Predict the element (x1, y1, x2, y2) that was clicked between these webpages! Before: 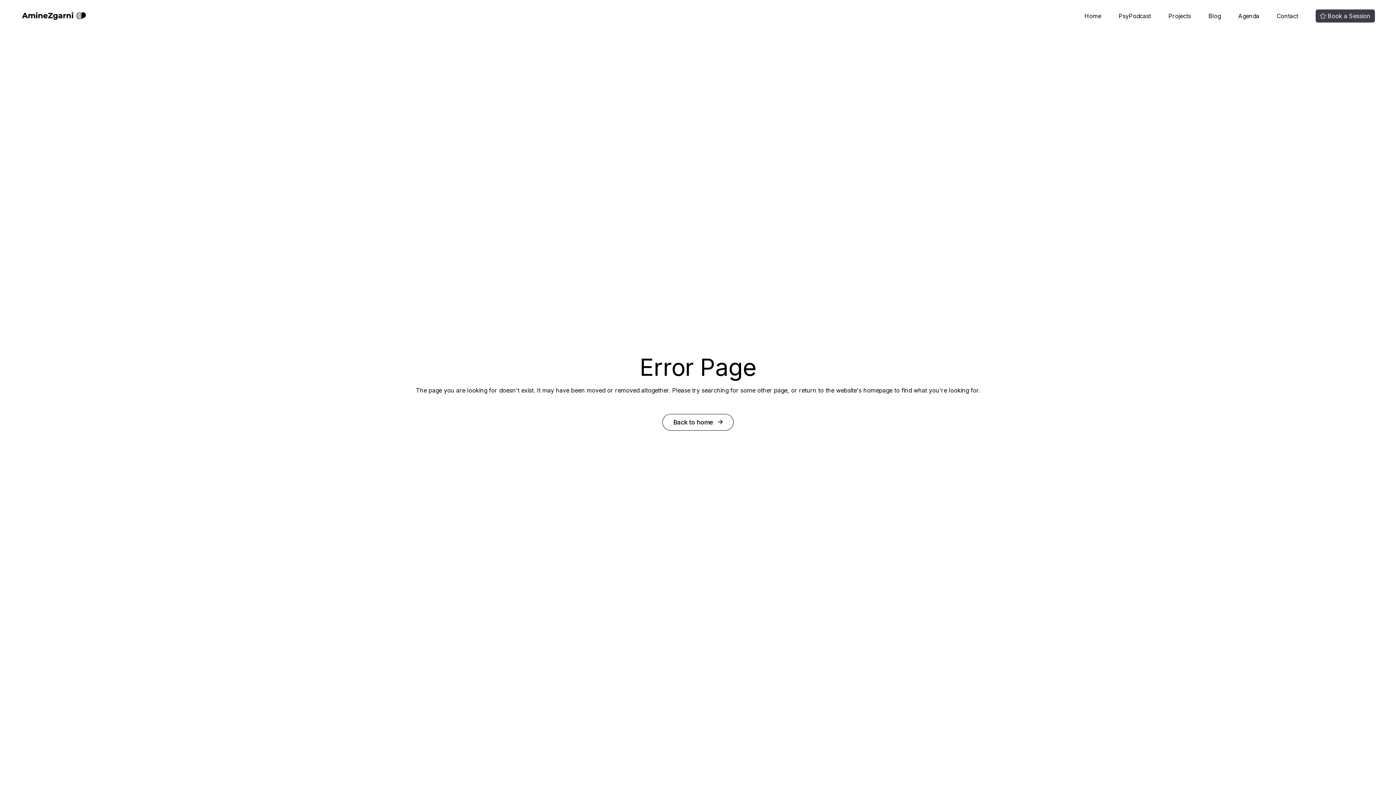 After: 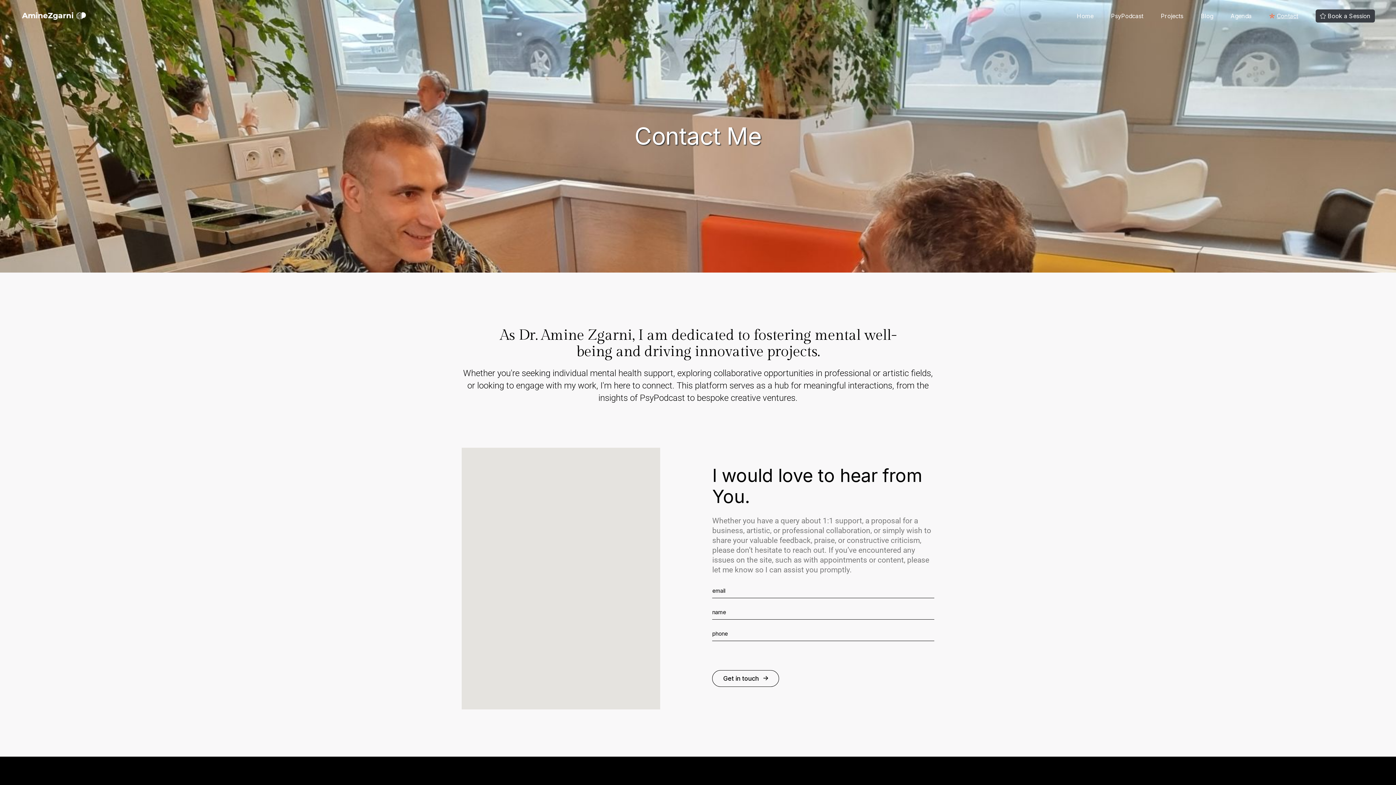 Action: label: Contact bbox: (1277, 0, 1298, 31)